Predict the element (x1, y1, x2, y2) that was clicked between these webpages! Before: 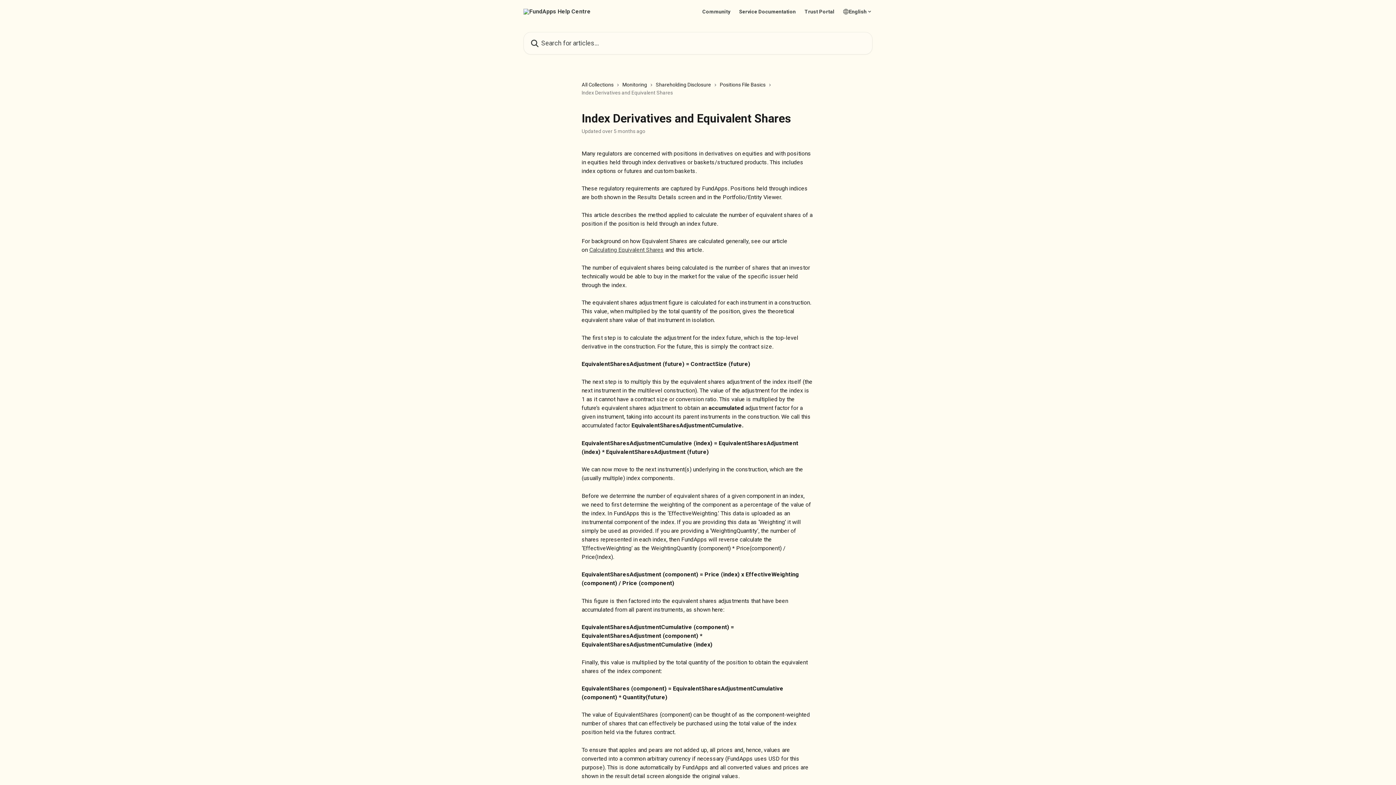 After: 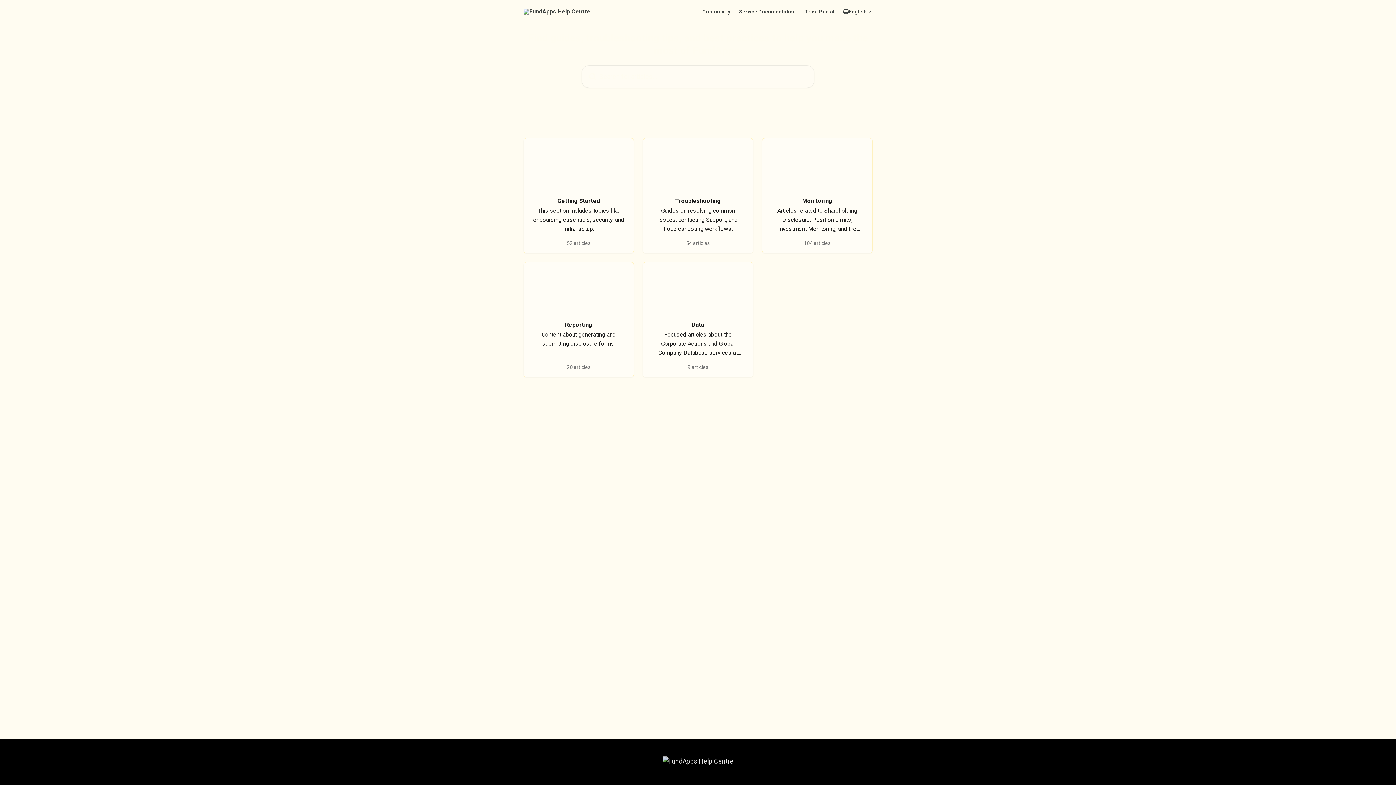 Action: label: All Collections bbox: (581, 80, 616, 88)